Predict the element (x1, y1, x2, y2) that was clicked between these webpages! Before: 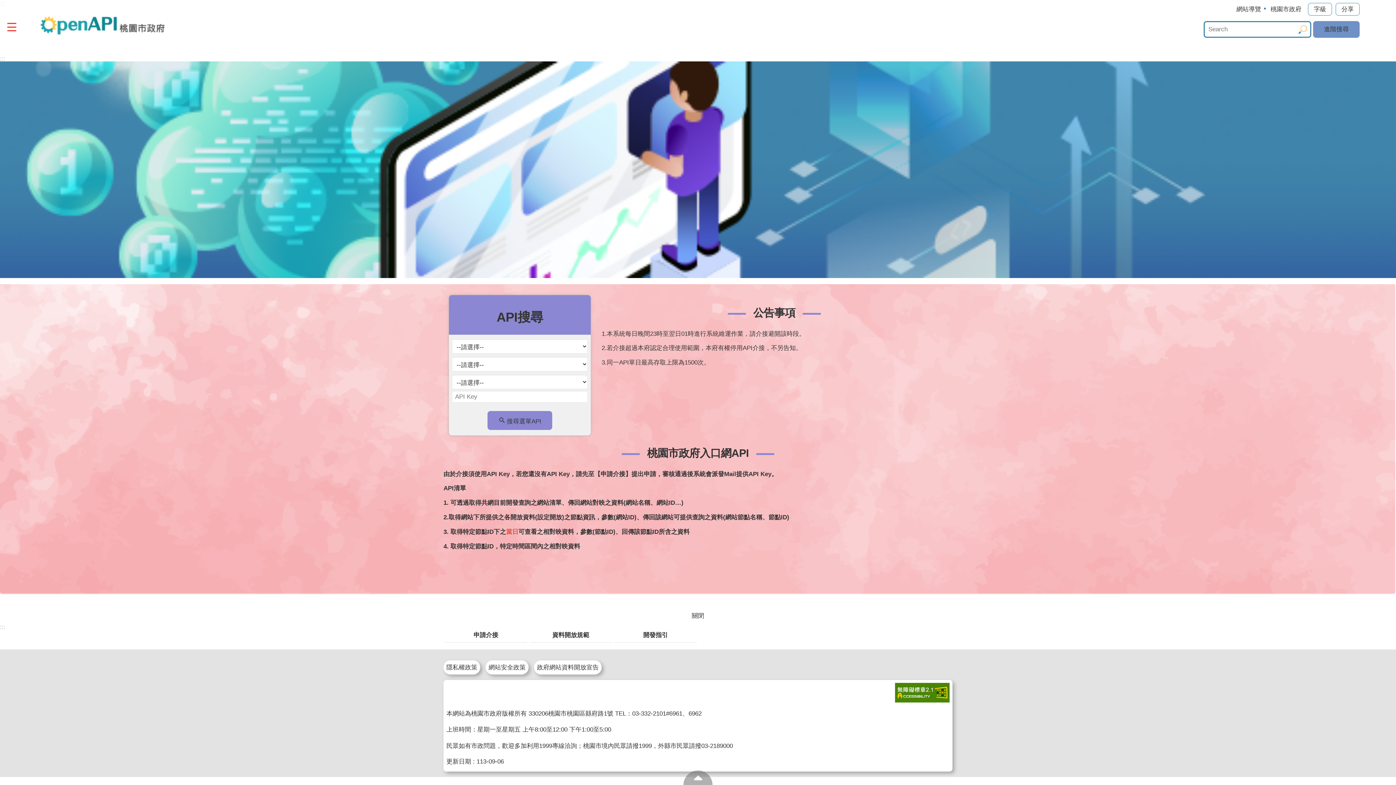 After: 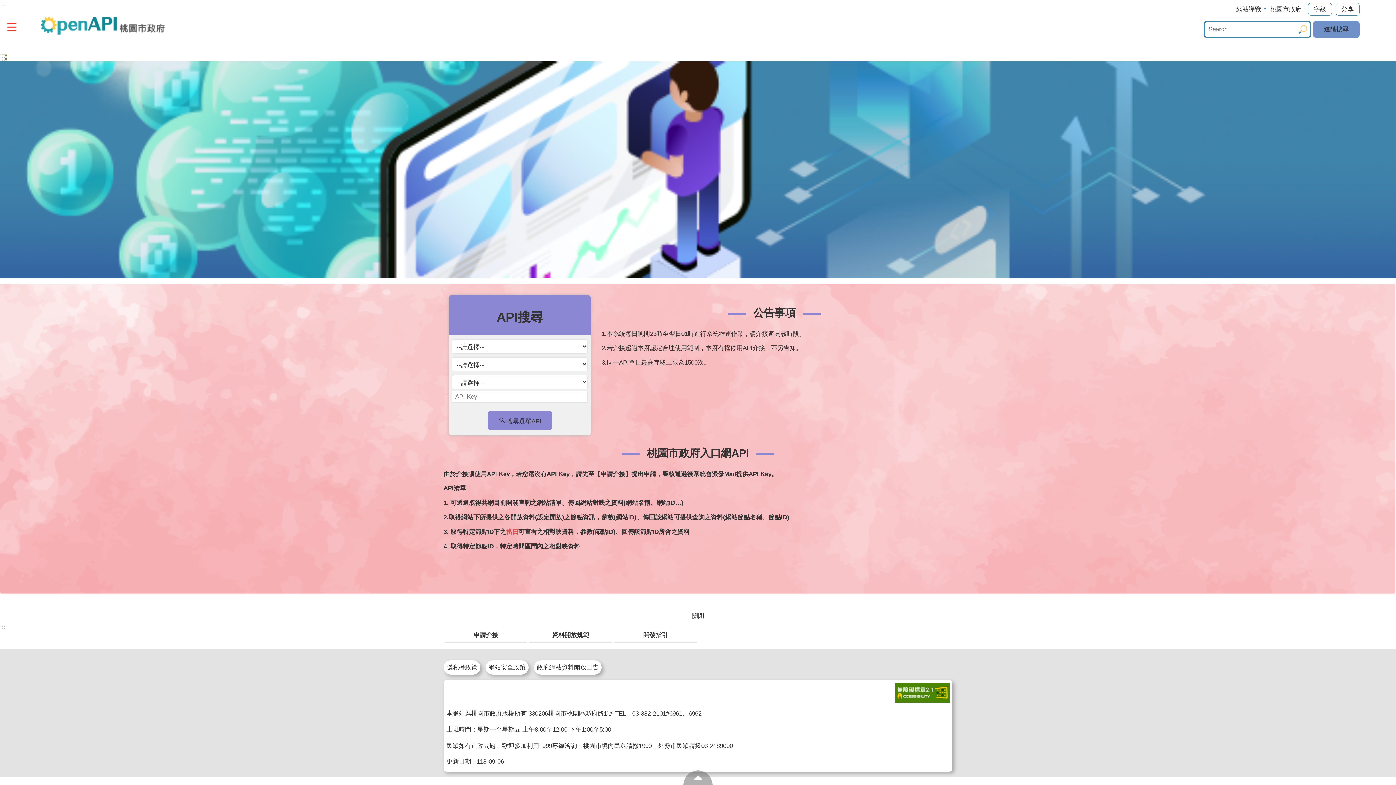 Action: label: ::: bbox: (0, 55, 5, 62)